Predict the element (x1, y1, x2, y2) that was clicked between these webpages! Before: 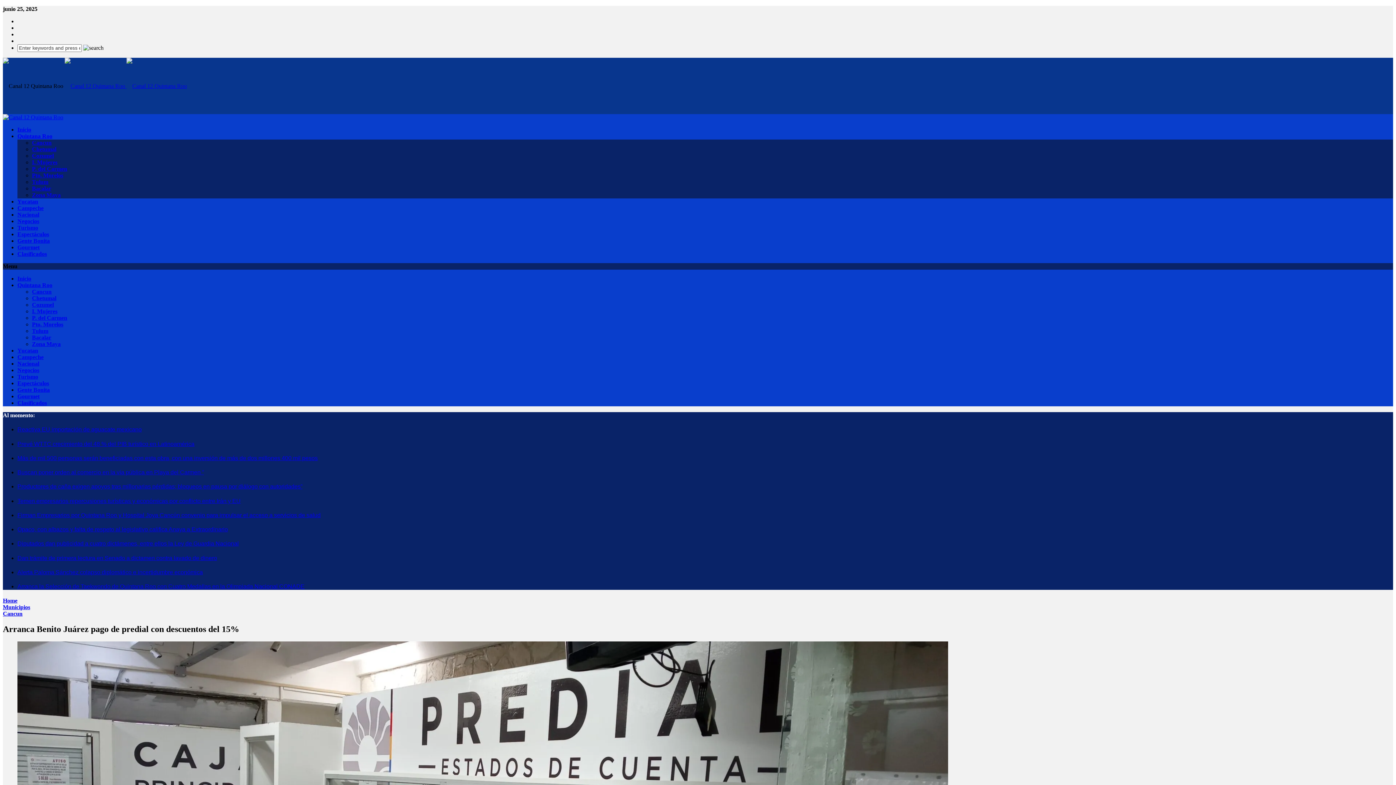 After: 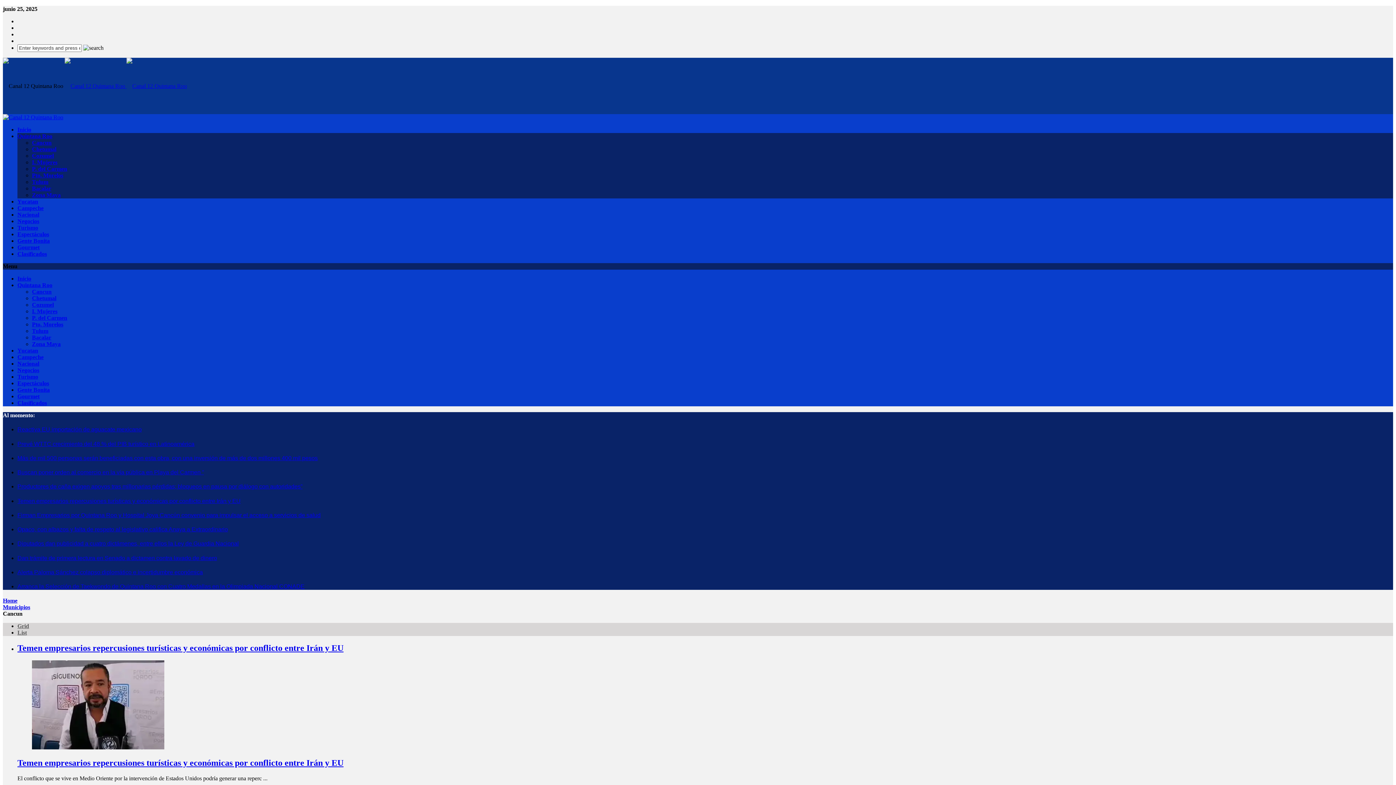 Action: label: Cancun bbox: (2, 611, 22, 617)